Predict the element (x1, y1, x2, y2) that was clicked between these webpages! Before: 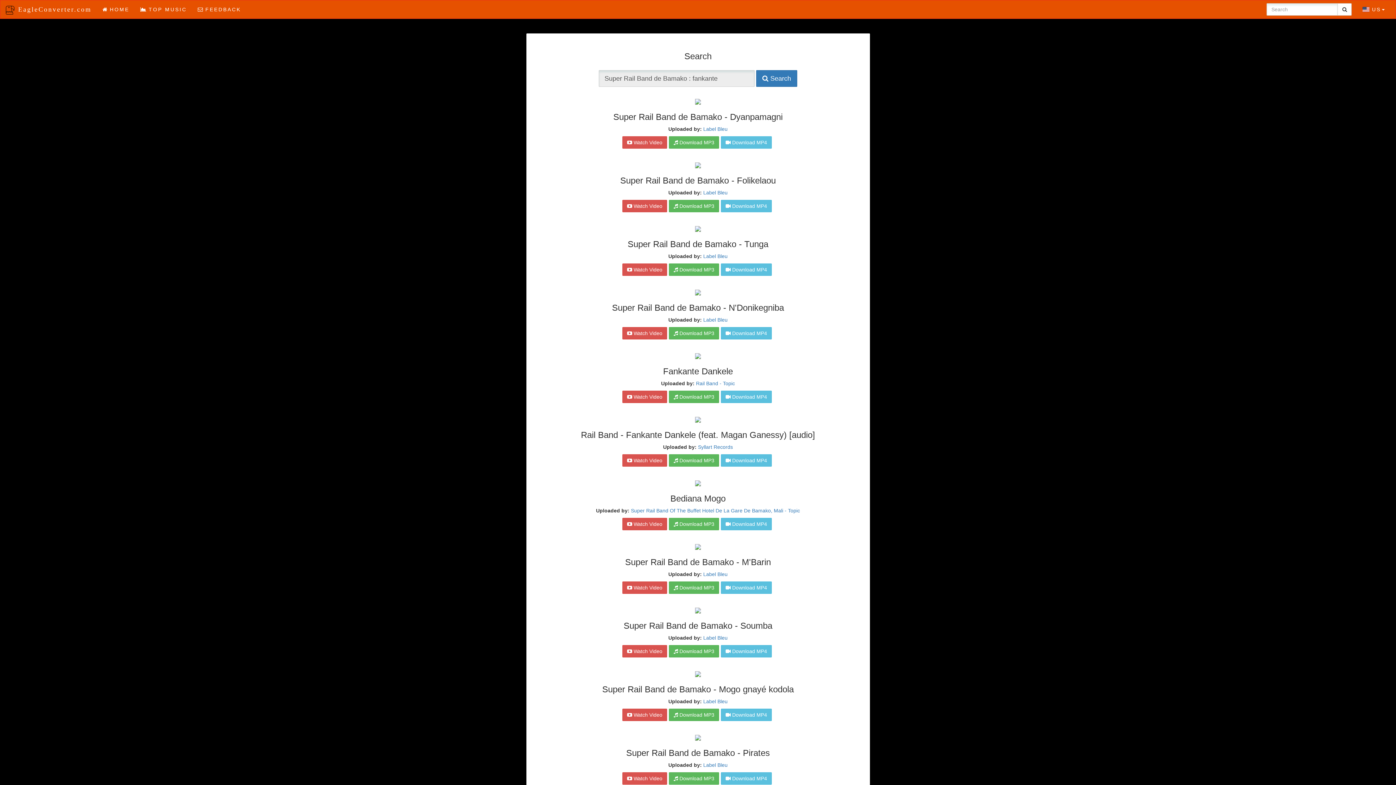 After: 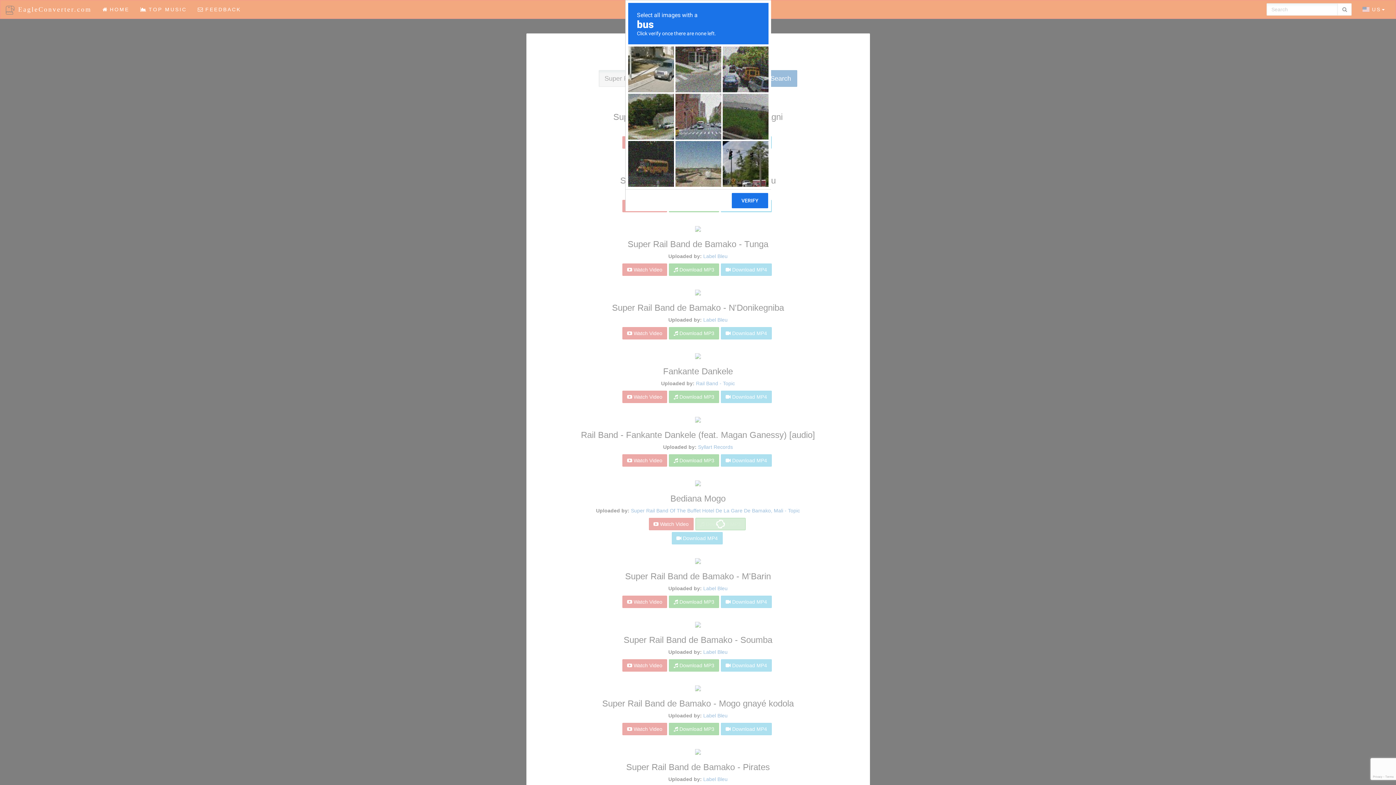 Action: label:  Download MP3 bbox: (669, 518, 719, 530)